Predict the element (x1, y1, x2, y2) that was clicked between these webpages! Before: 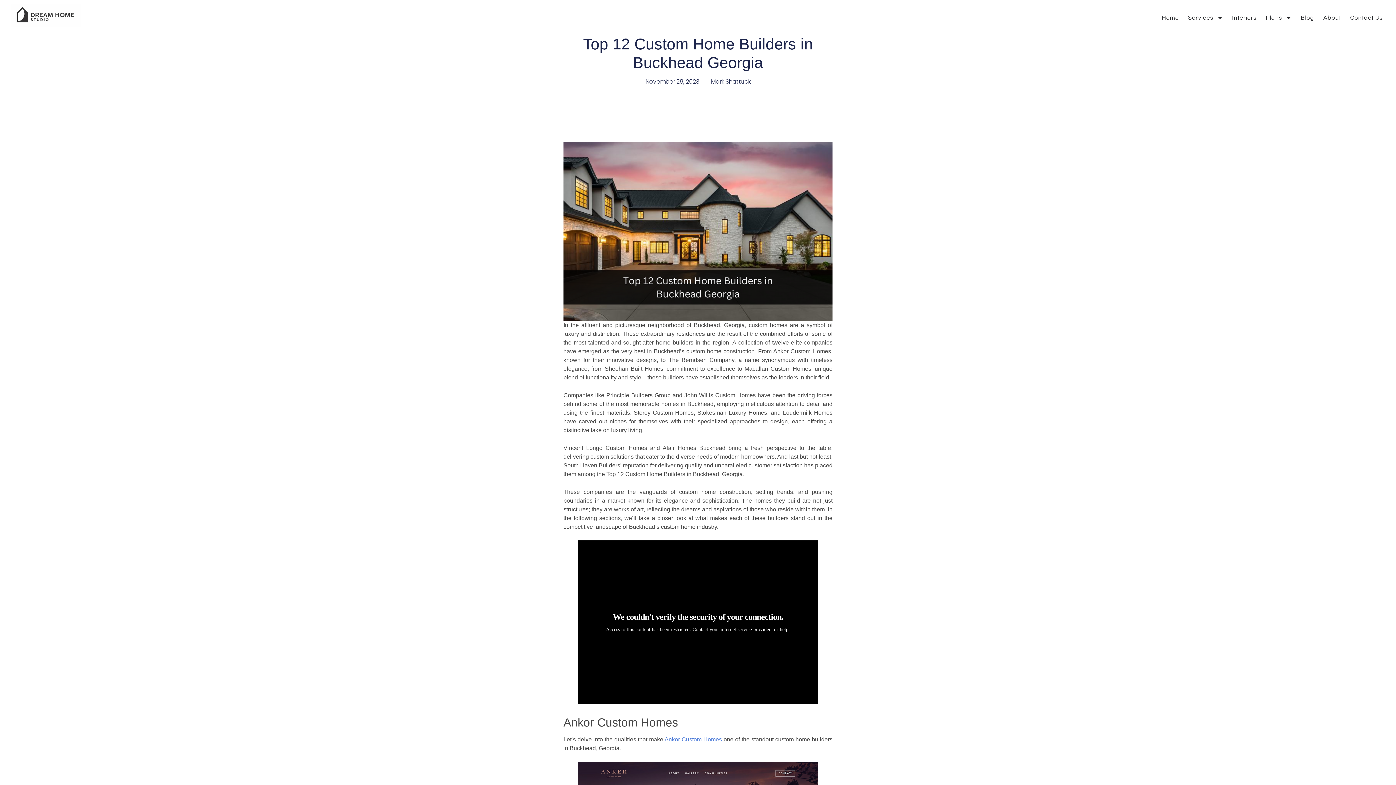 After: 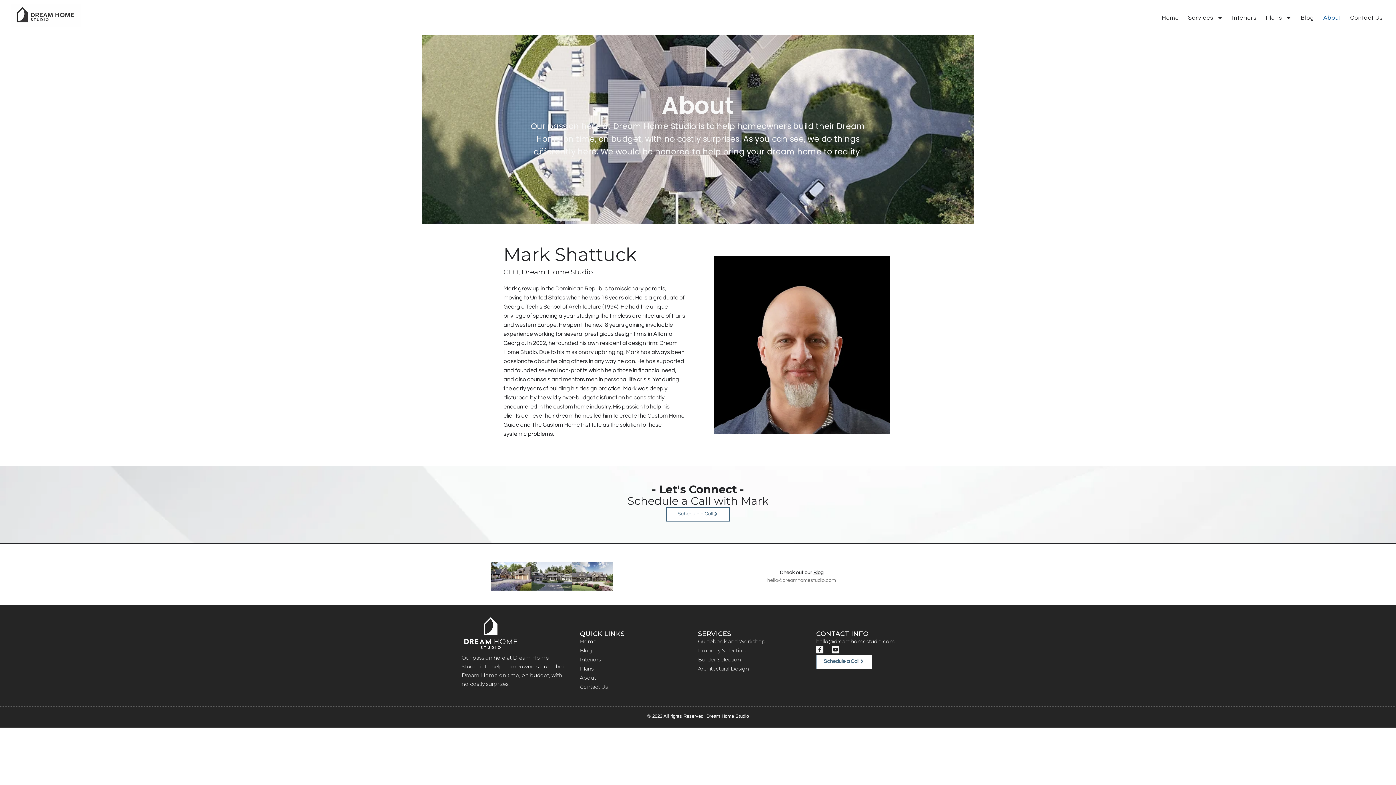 Action: label: About bbox: (1321, 4, 1343, 31)